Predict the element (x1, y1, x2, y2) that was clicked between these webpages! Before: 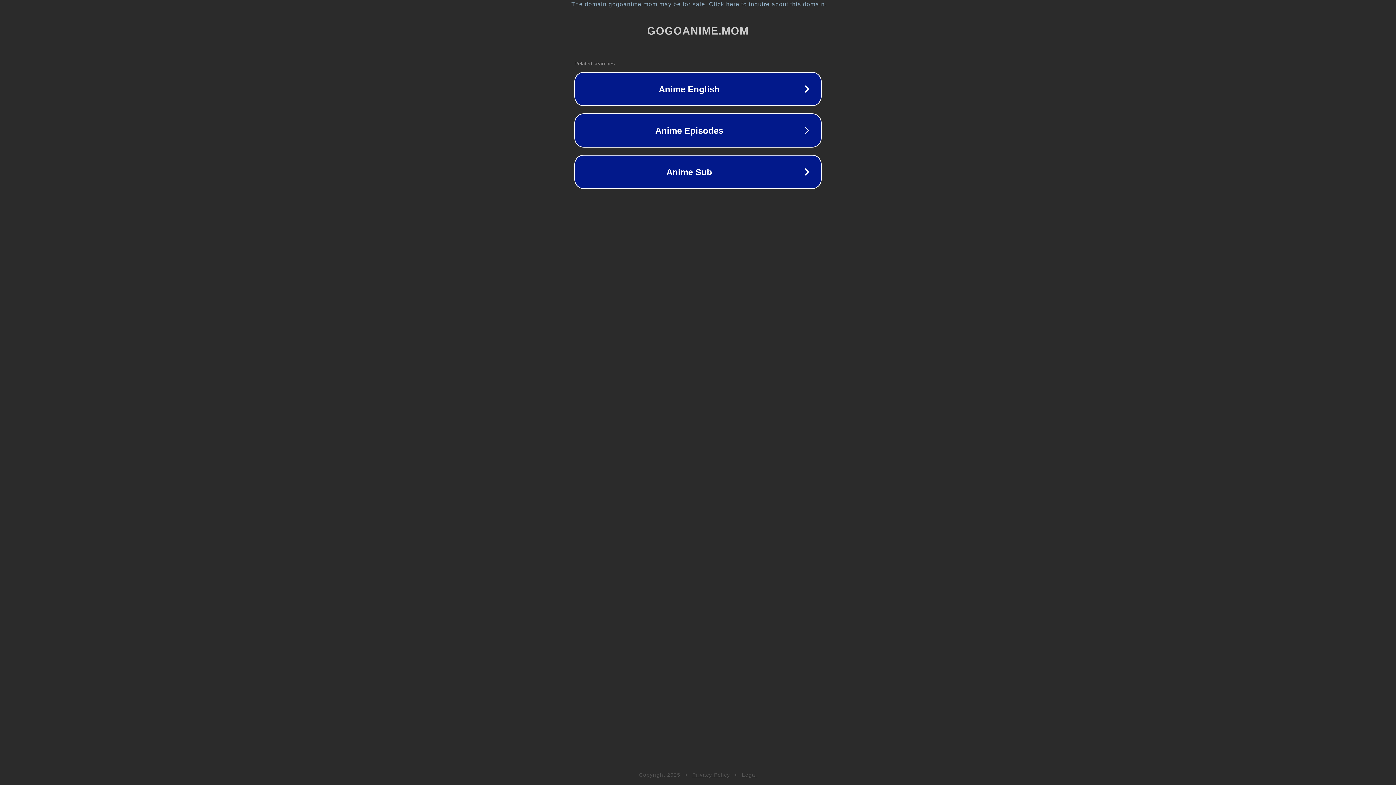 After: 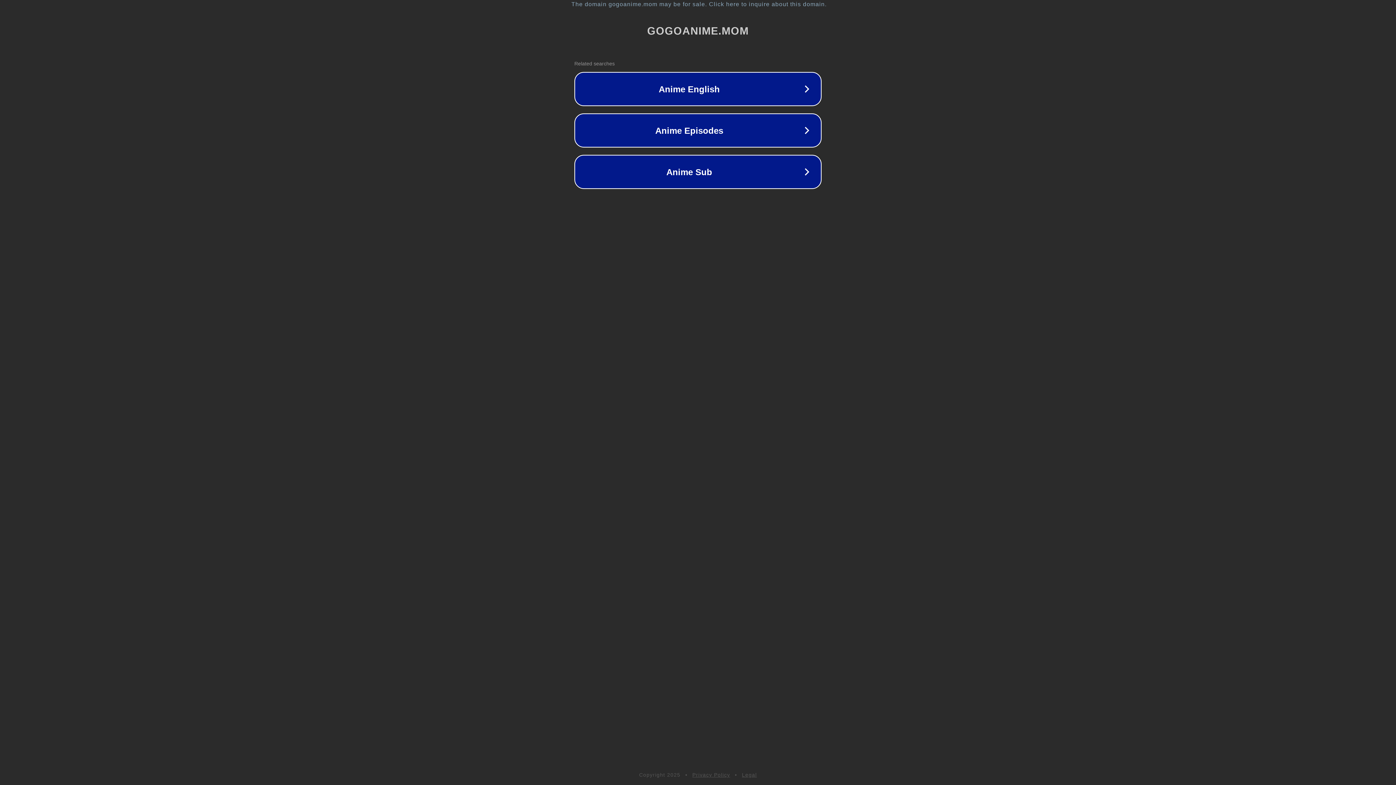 Action: label: Legal bbox: (742, 772, 757, 778)